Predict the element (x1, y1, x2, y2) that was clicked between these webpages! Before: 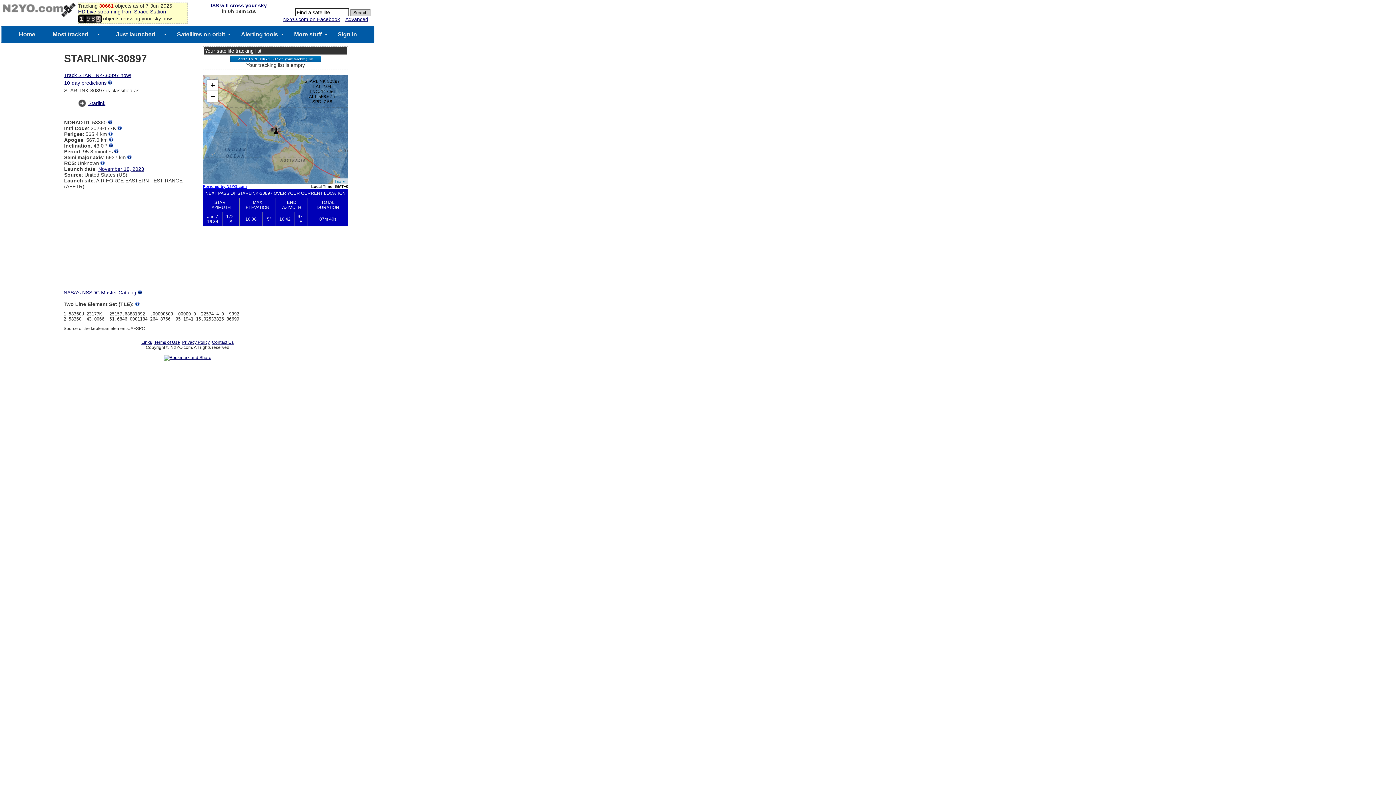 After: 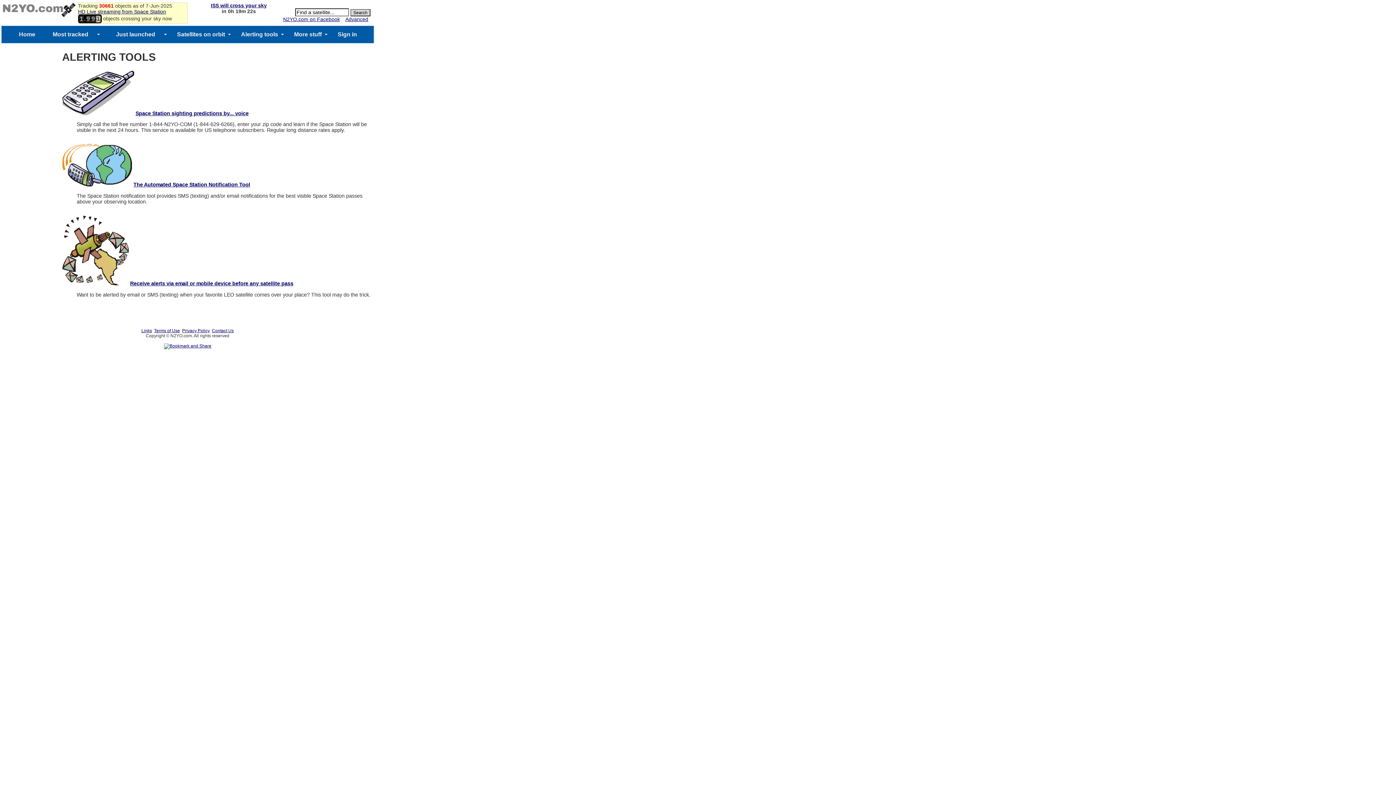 Action: label: Alerting tools bbox: (241, 26, 278, 42)